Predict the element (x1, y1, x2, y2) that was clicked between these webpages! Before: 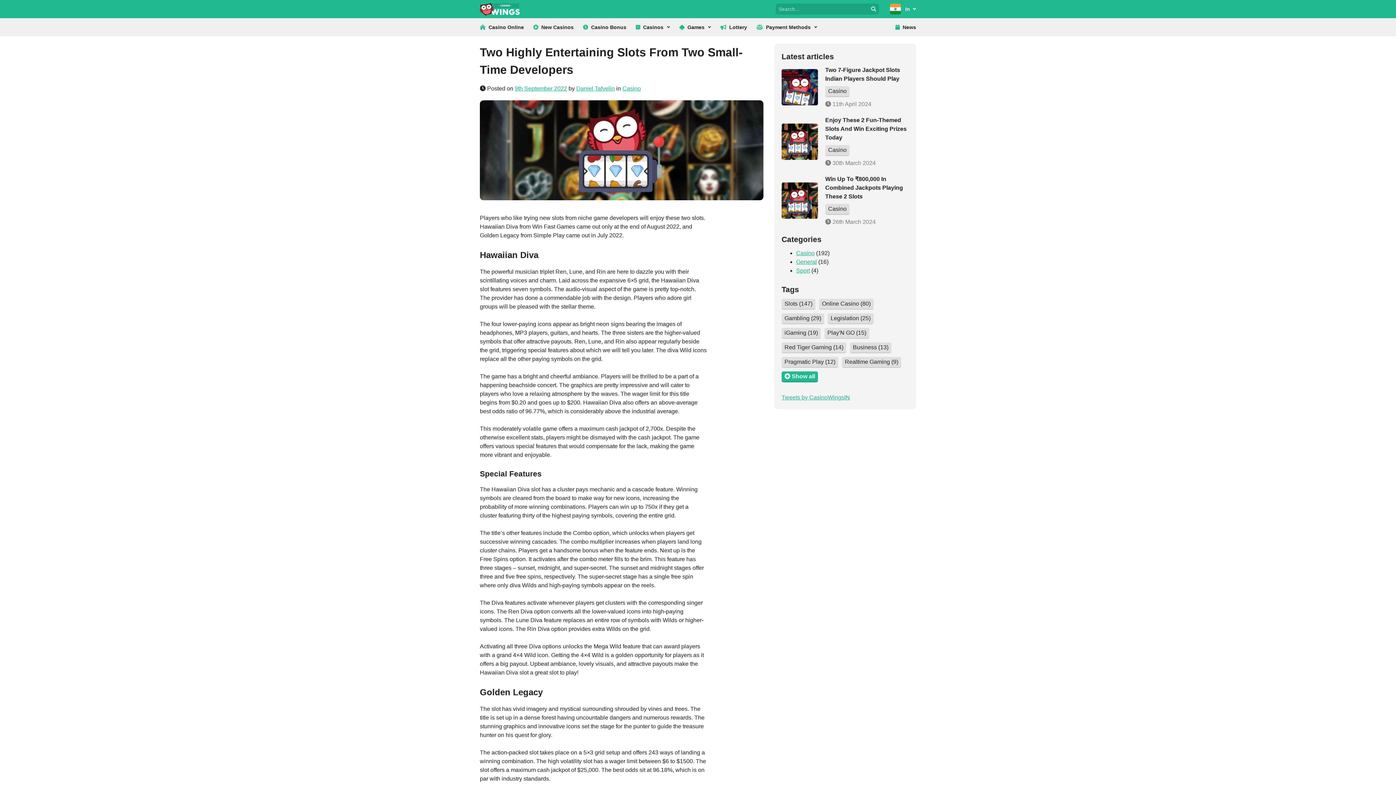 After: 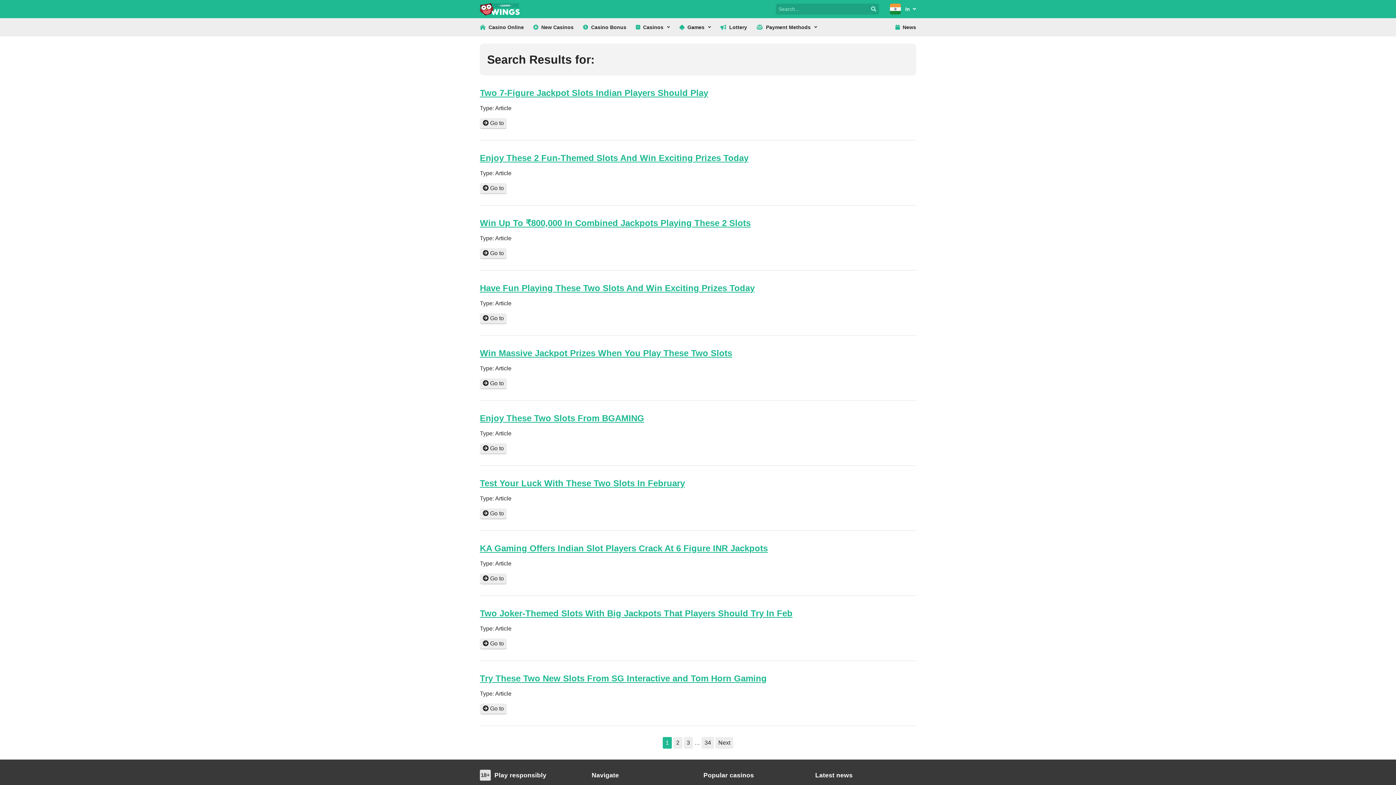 Action: bbox: (868, 3, 879, 14) label: Search